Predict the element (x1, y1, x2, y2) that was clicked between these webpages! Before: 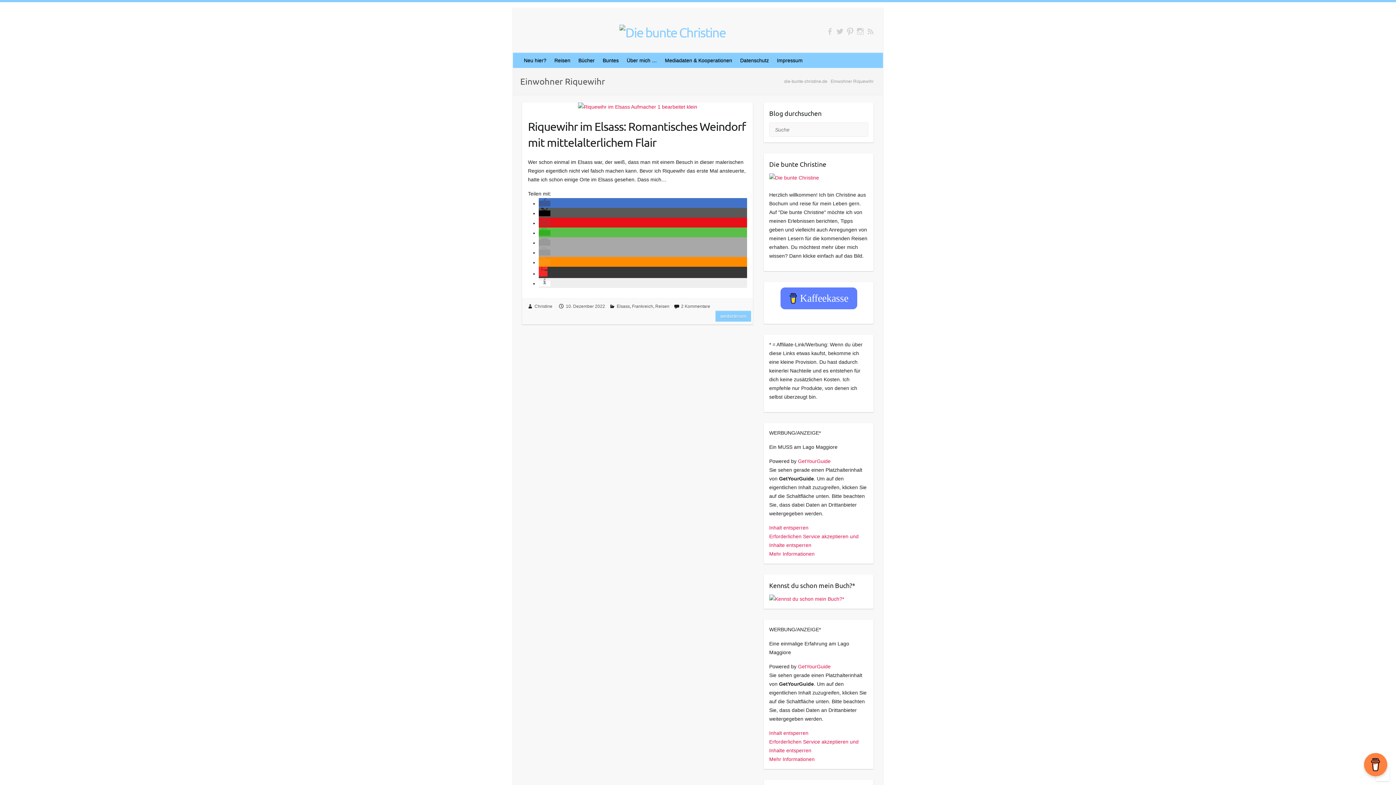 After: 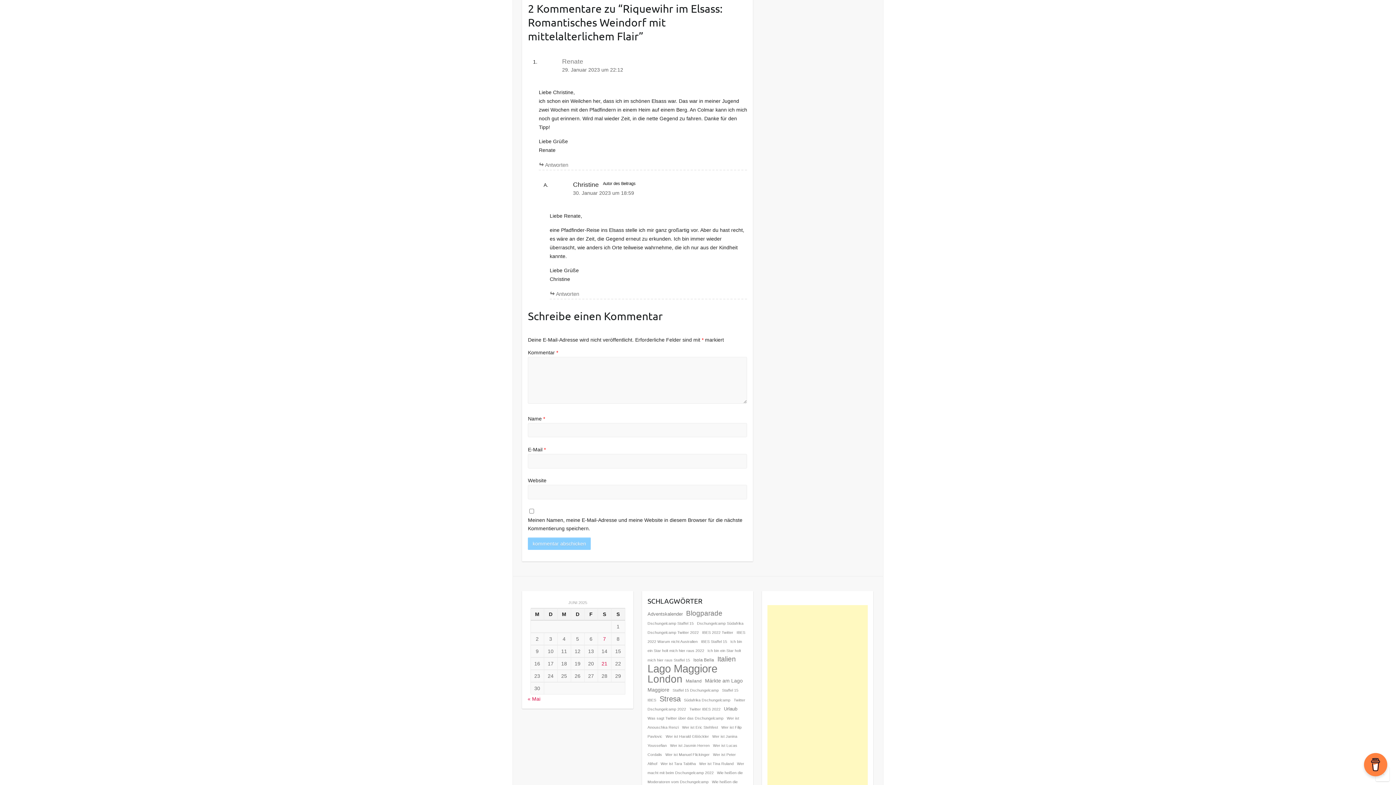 Action: bbox: (681, 304, 710, 309) label: 2 Kommentare